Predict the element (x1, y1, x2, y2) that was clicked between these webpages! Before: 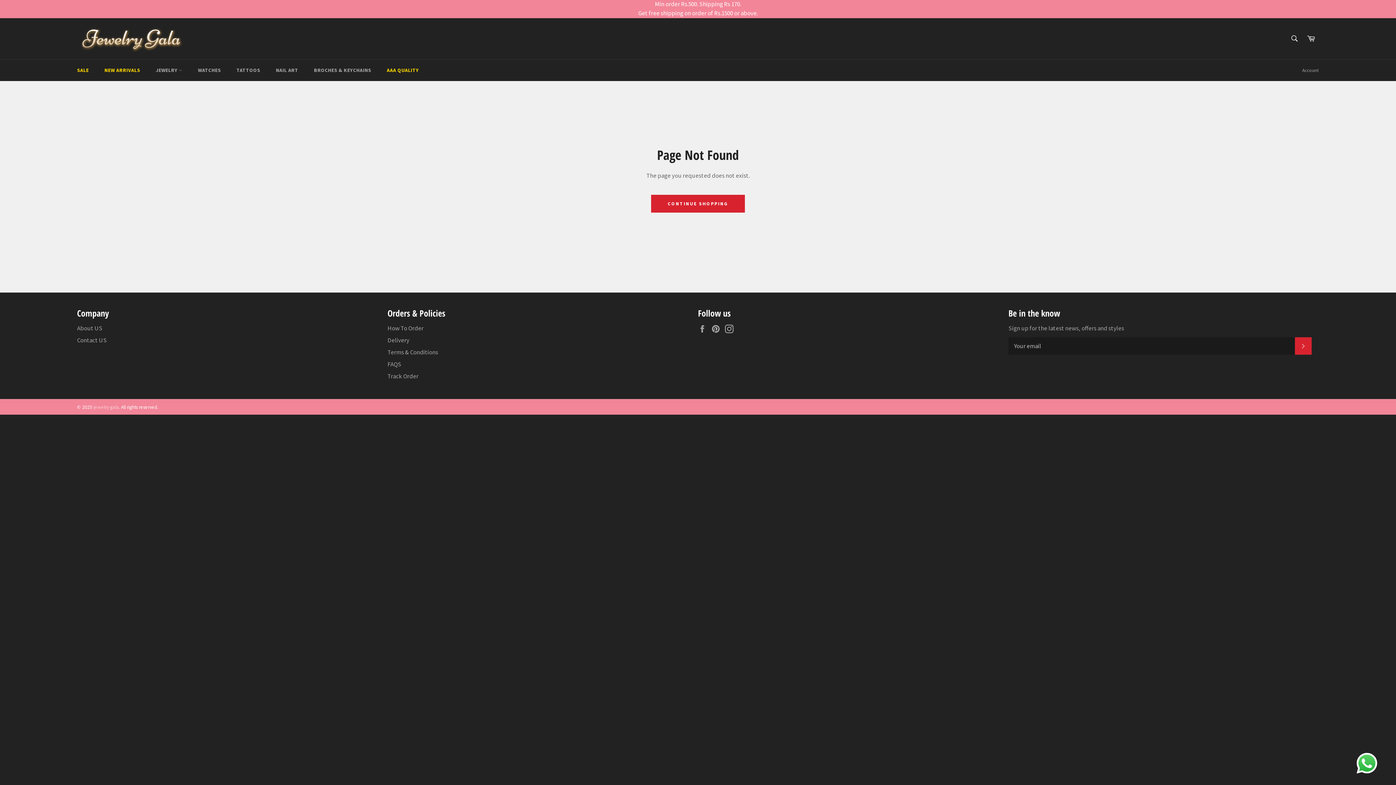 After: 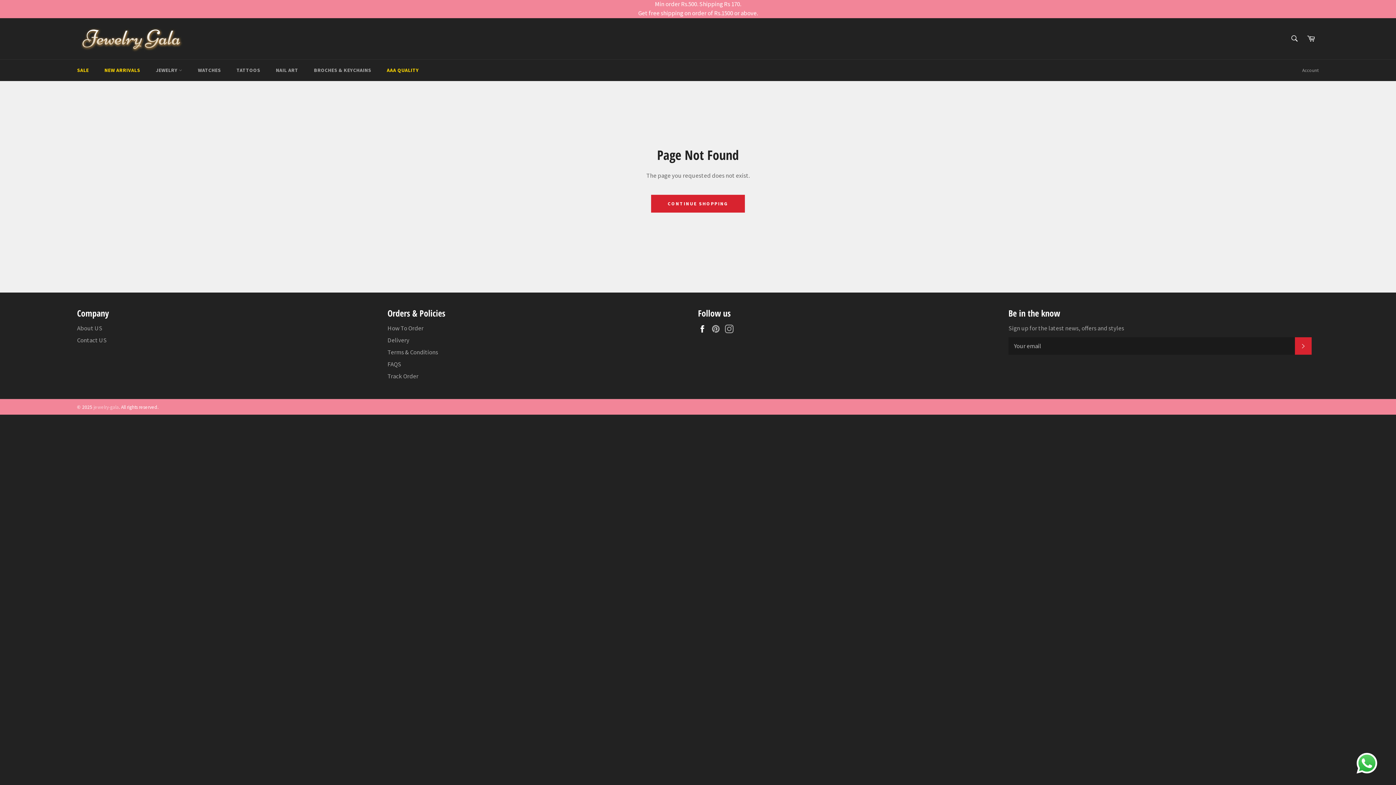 Action: bbox: (698, 324, 710, 333) label: Facebook